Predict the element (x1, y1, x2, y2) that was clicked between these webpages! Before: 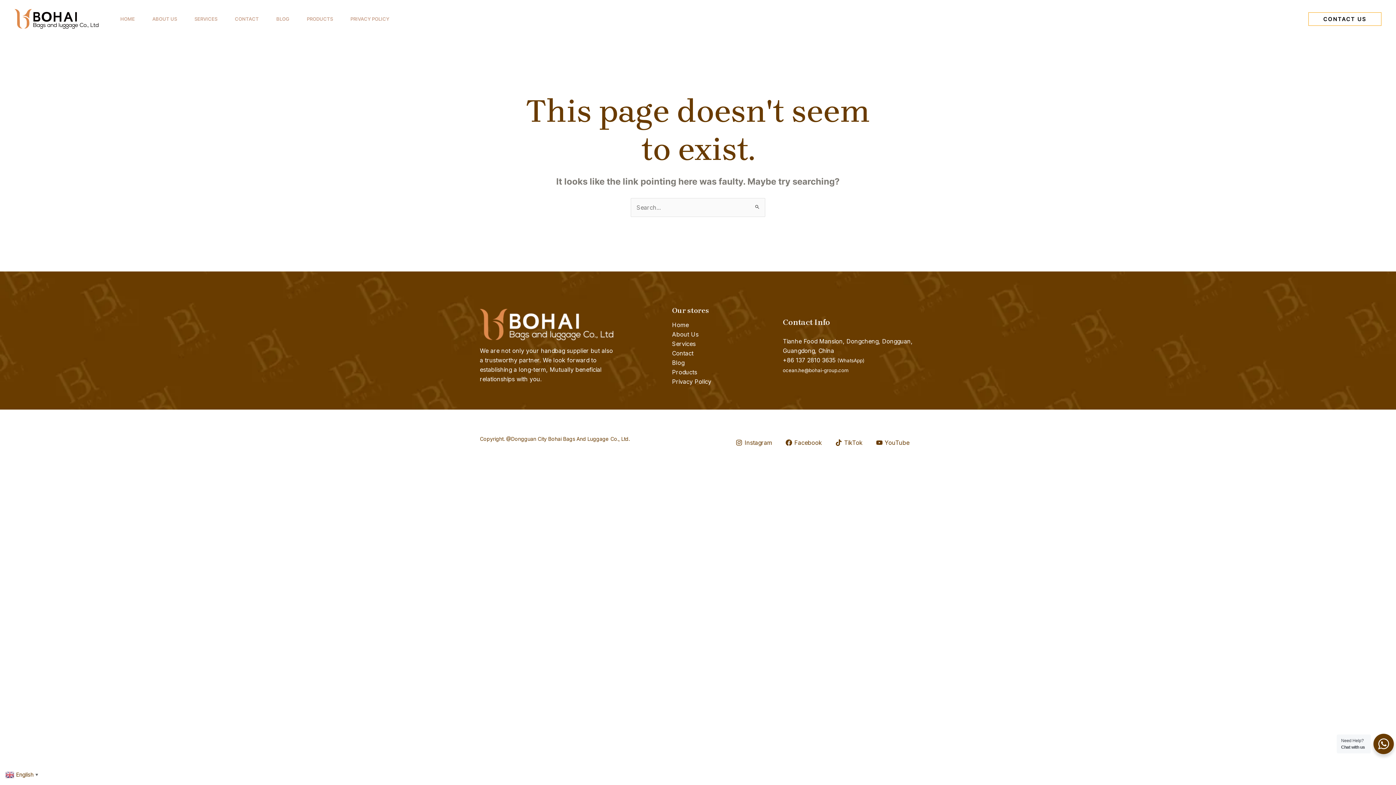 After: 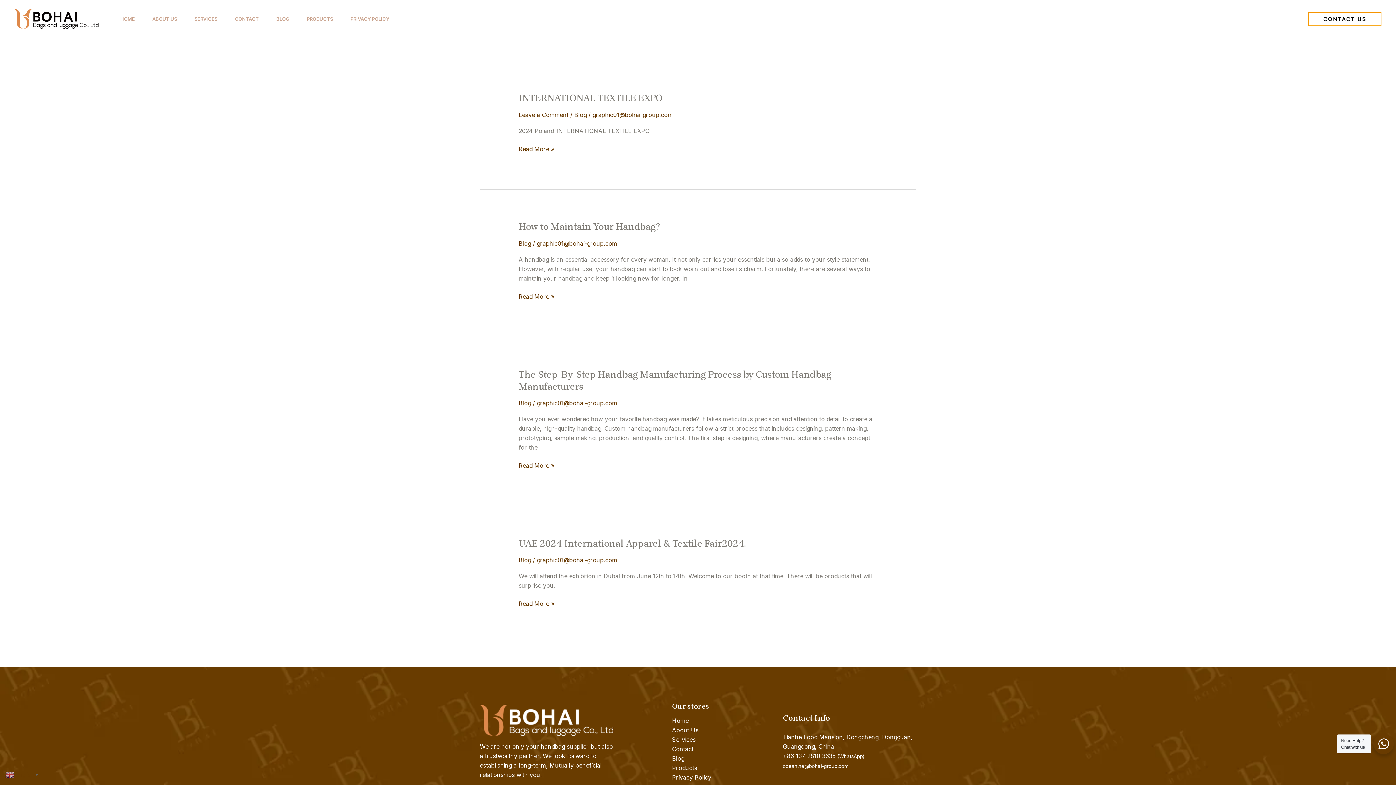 Action: label: BLOG bbox: (267, 0, 298, 37)